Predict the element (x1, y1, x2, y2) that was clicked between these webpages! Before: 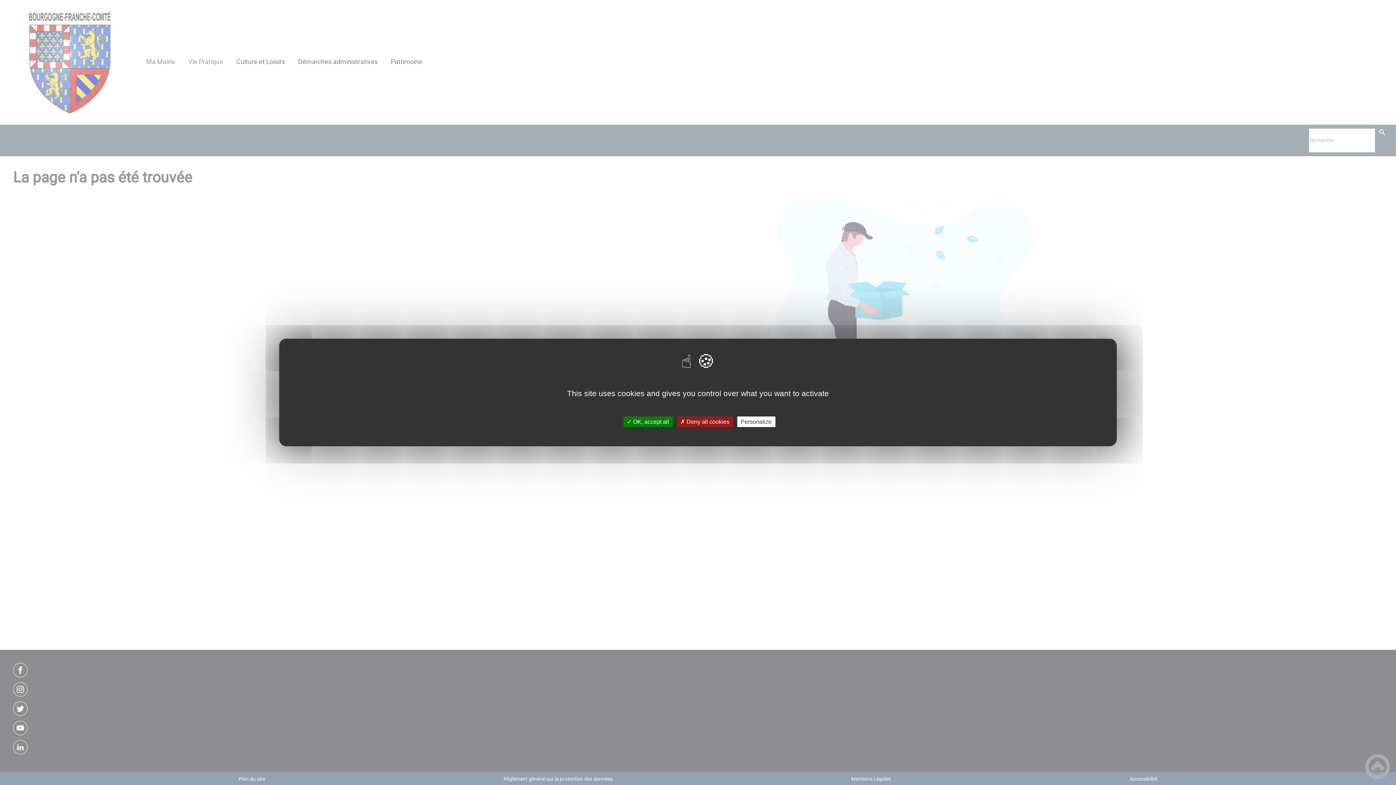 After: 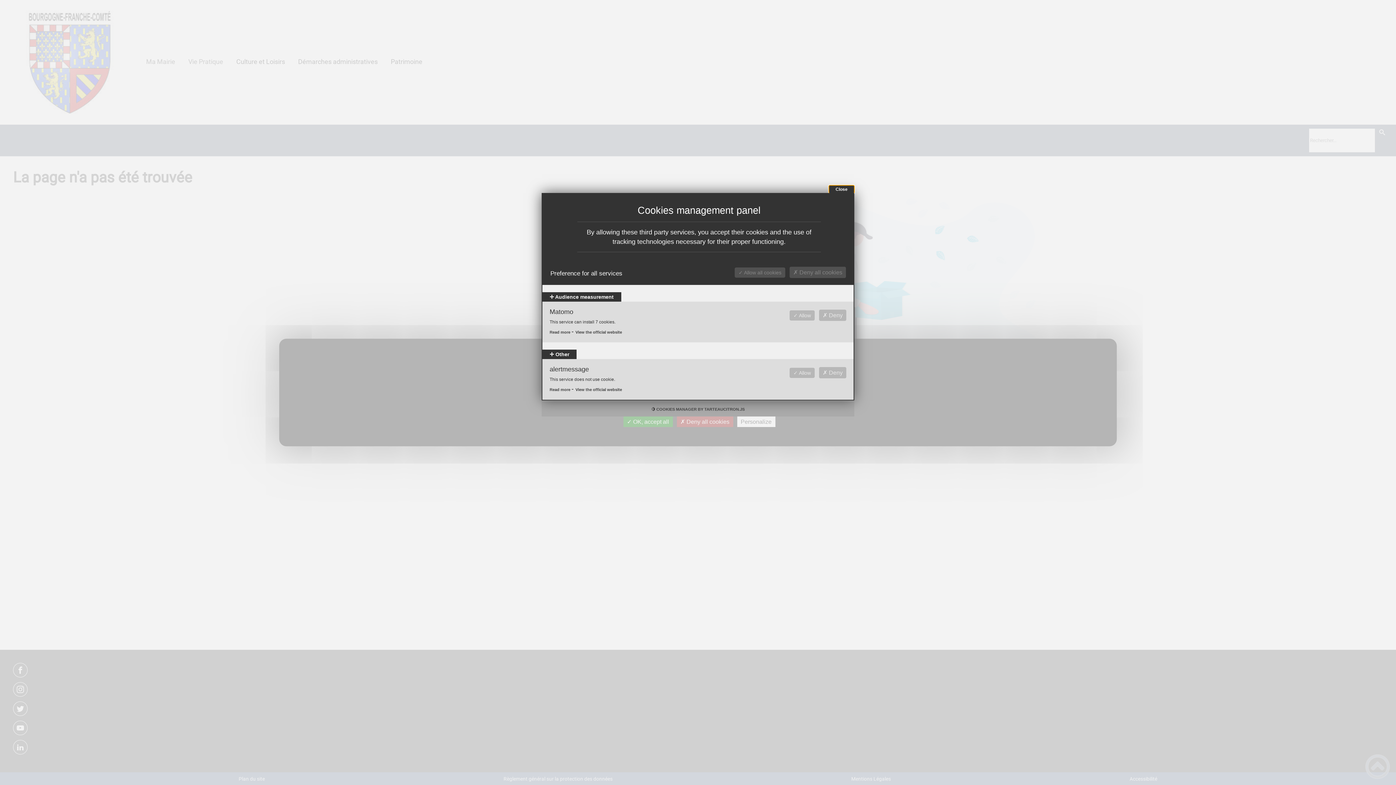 Action: label: Personalize bbox: (737, 416, 775, 427)